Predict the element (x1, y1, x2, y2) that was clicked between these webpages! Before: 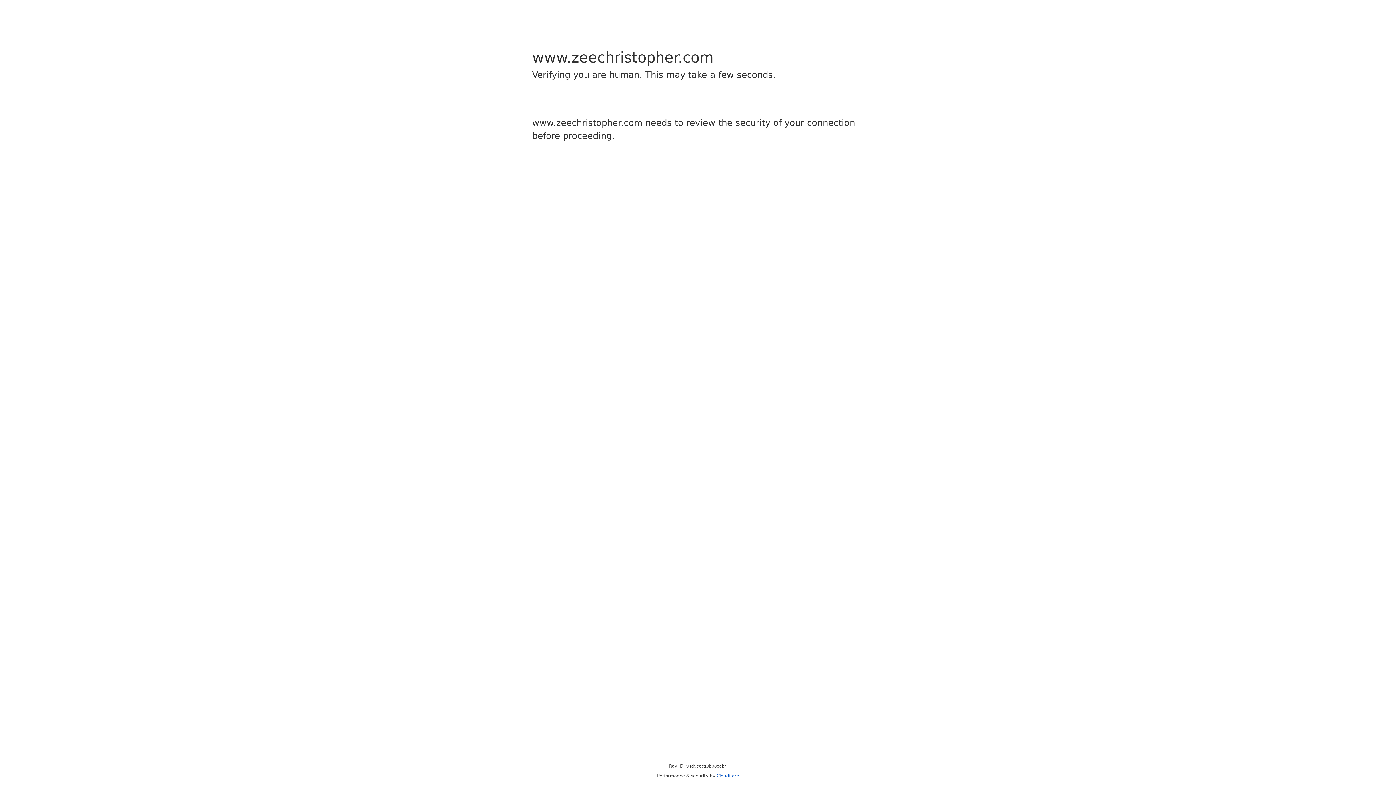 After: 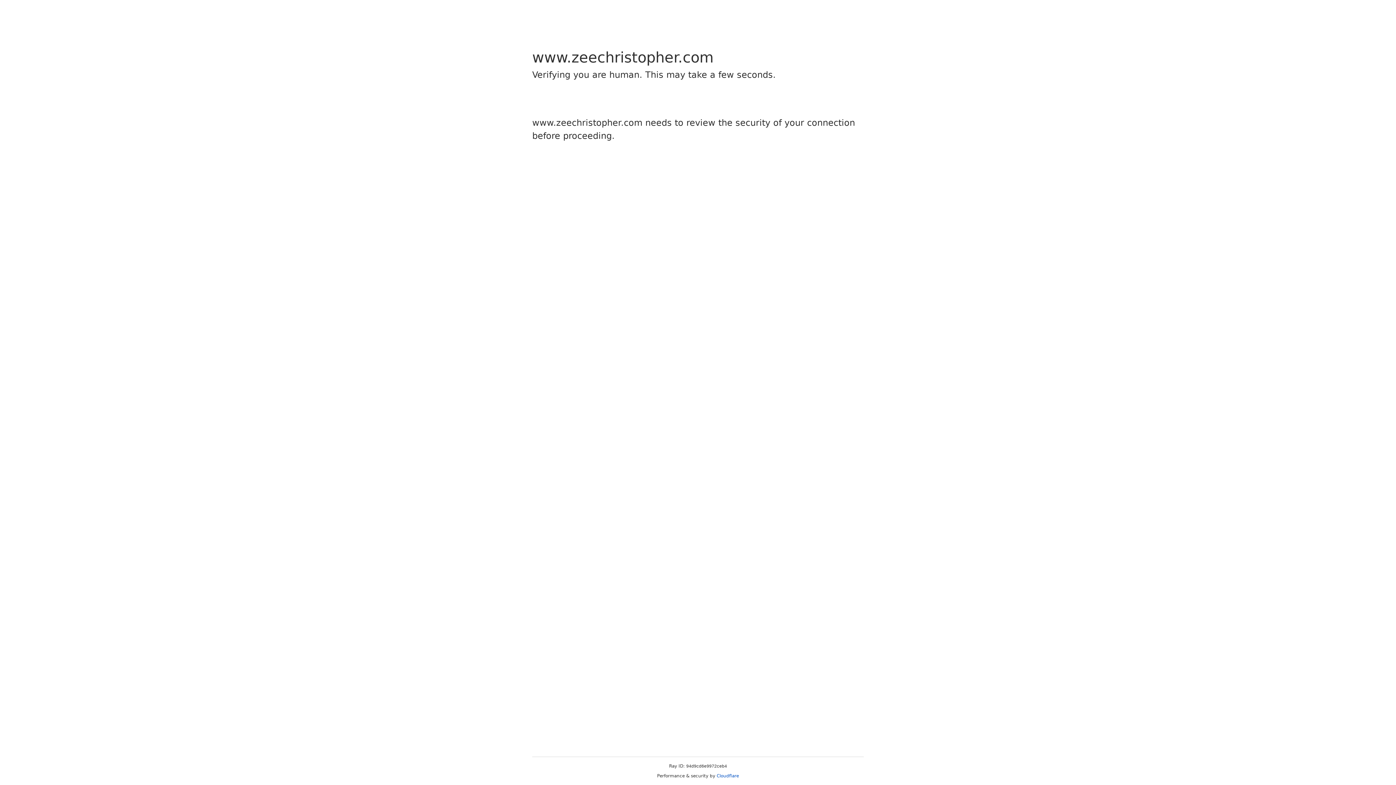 Action: bbox: (716, 773, 739, 778) label: Cloudflare